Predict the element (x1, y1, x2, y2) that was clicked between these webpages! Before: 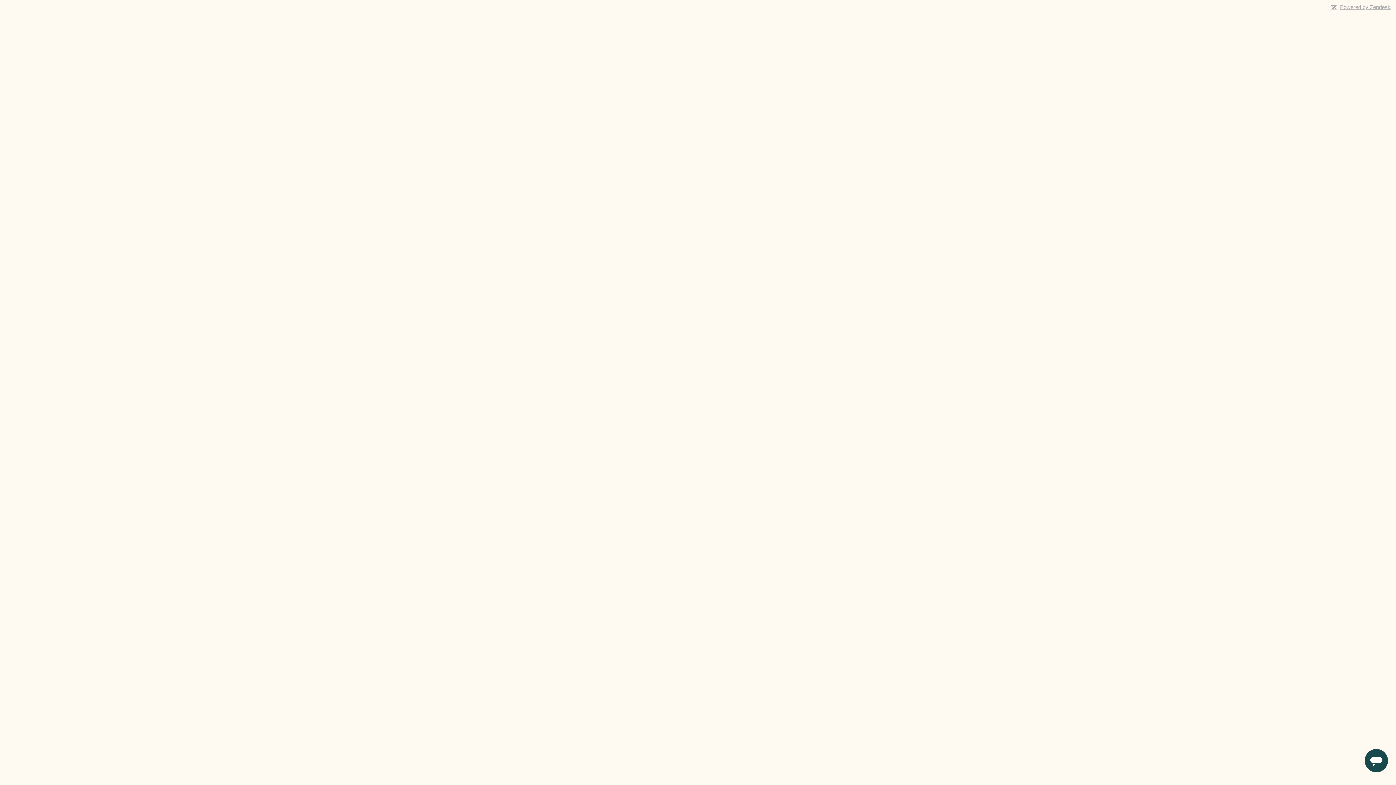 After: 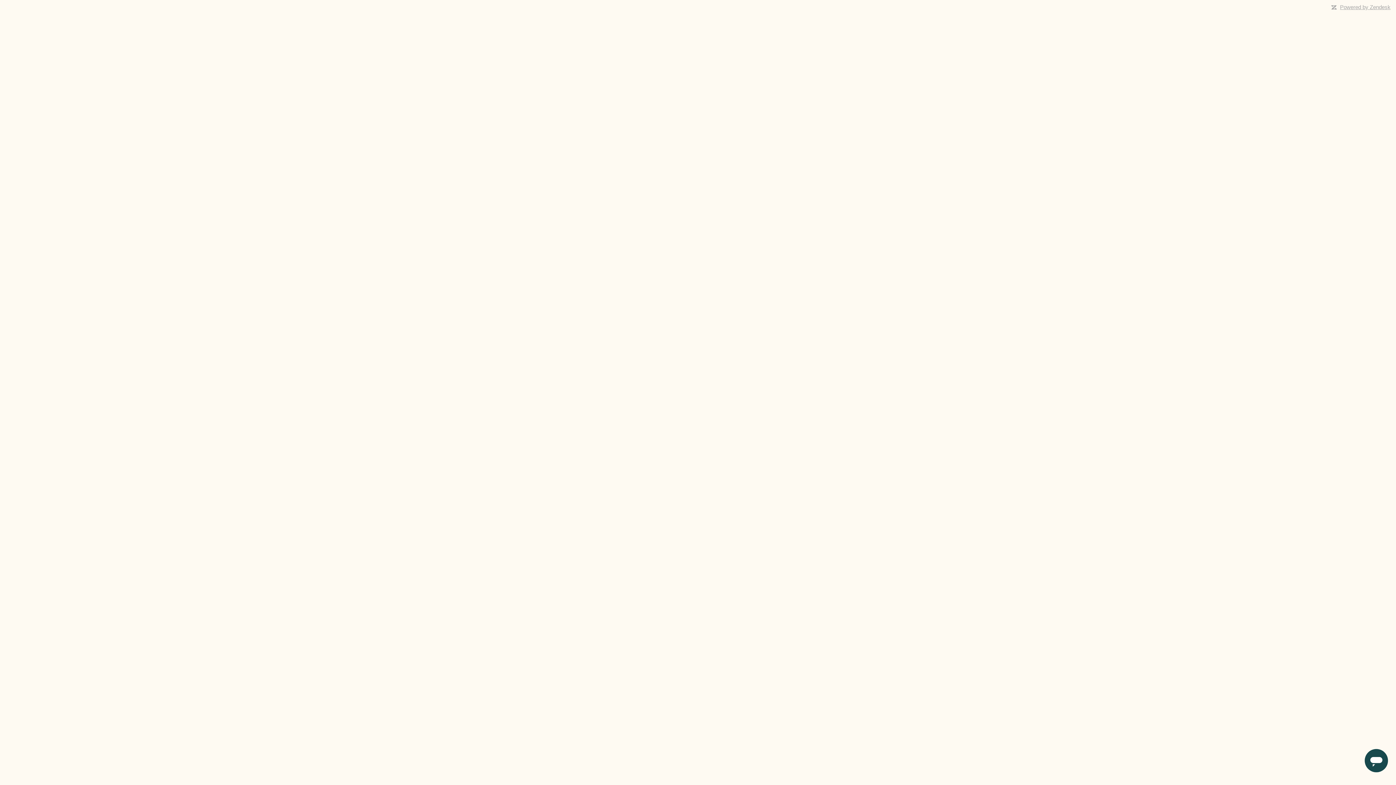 Action: label: Powered by Zendesk bbox: (1340, 4, 1390, 10)